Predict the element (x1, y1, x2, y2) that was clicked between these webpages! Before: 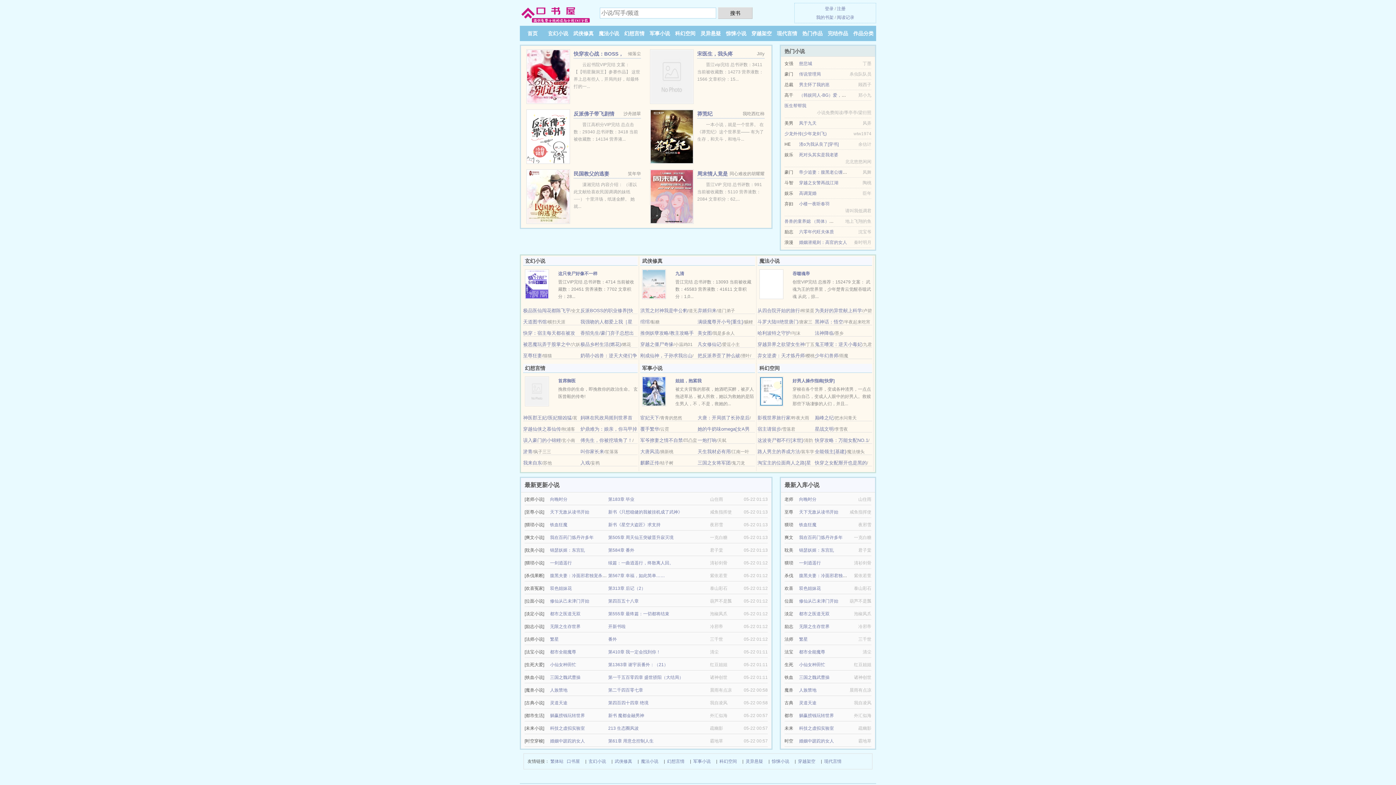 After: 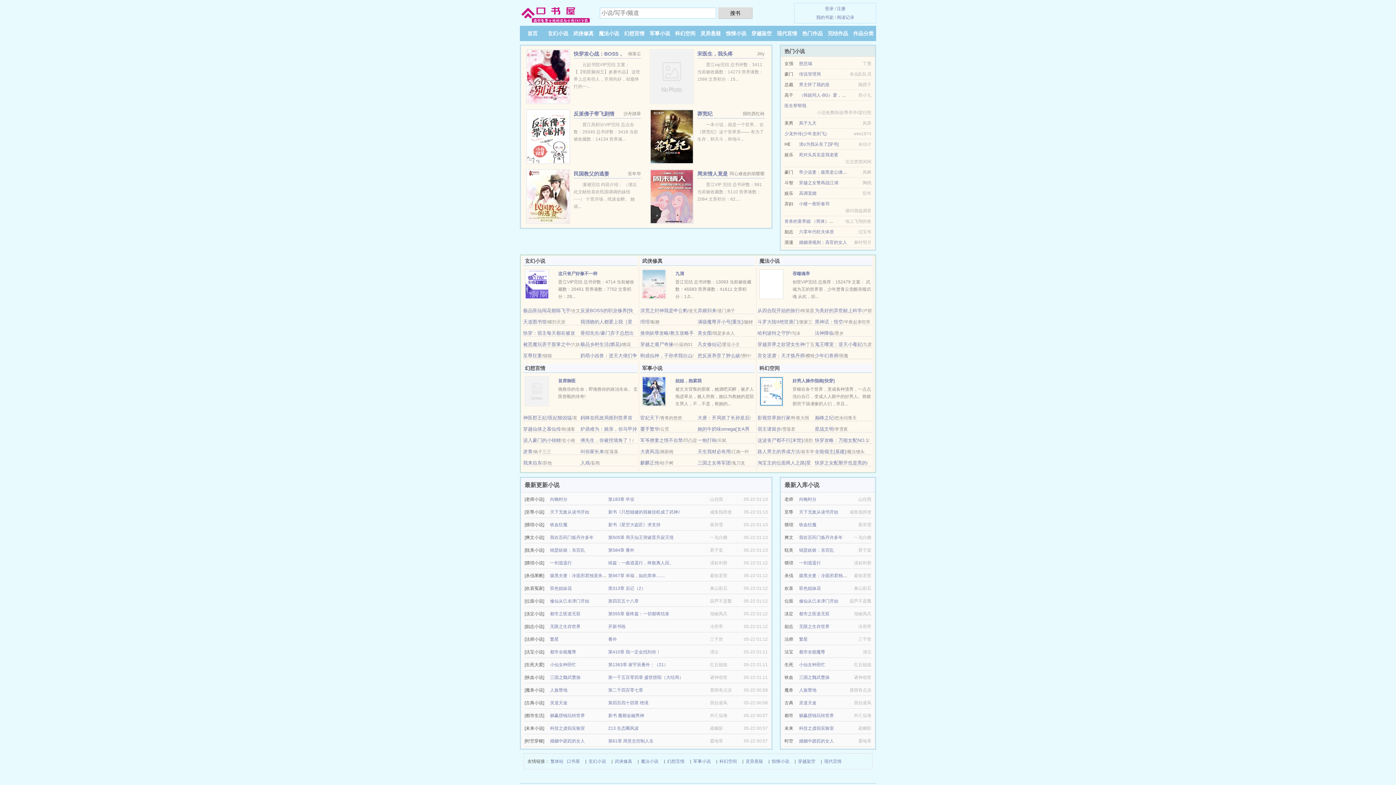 Action: label: 少龙外传(少年龙剑飞) bbox: (784, 131, 826, 136)